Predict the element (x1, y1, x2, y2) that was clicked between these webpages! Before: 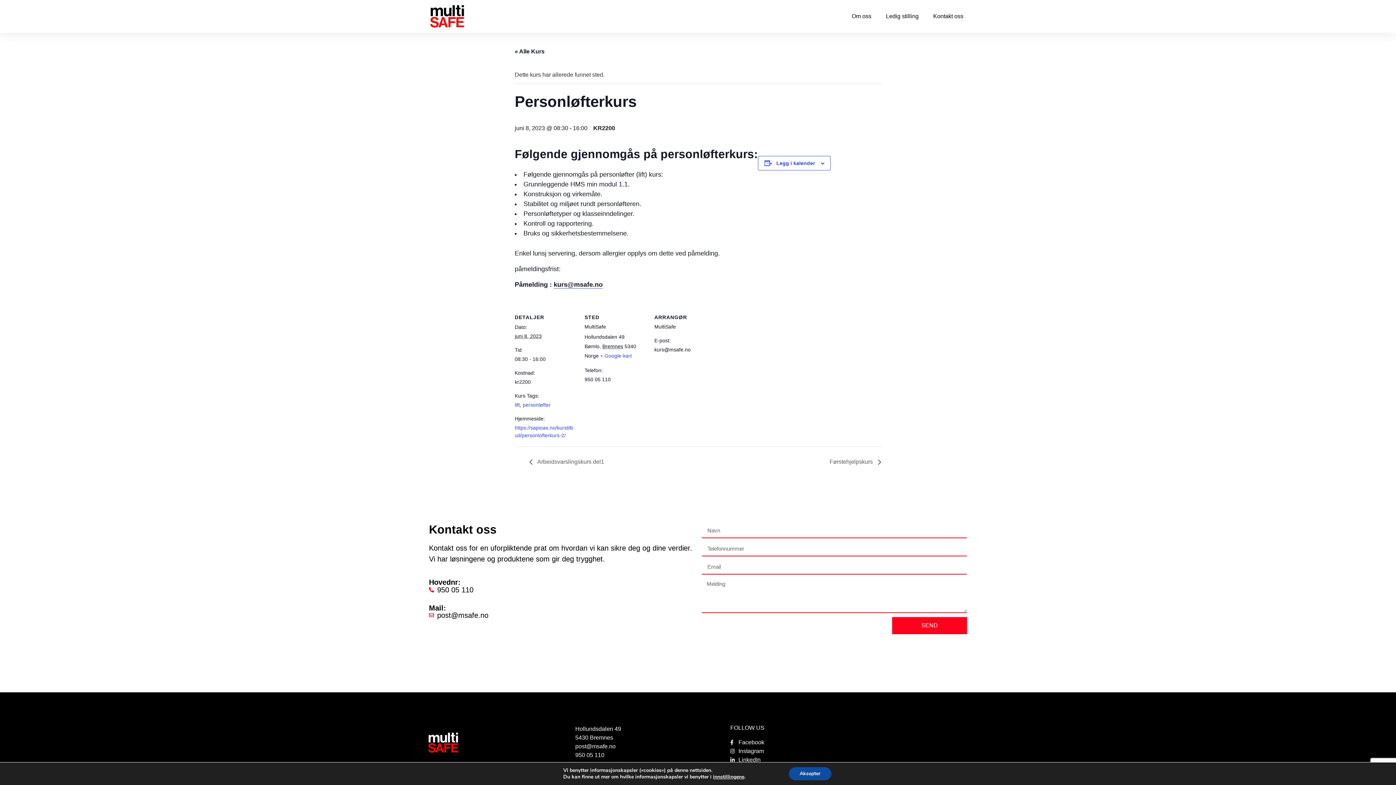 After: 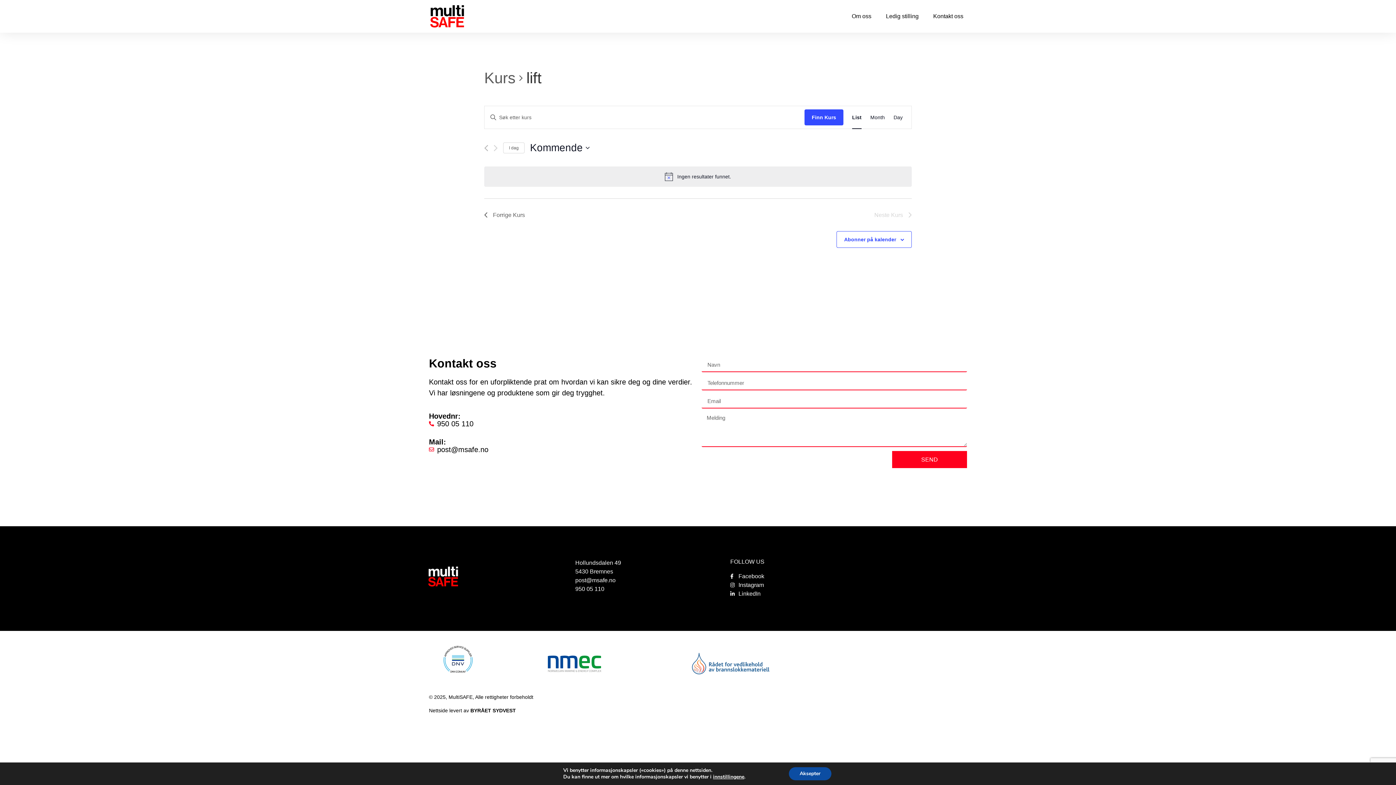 Action: label: lift bbox: (514, 402, 520, 408)